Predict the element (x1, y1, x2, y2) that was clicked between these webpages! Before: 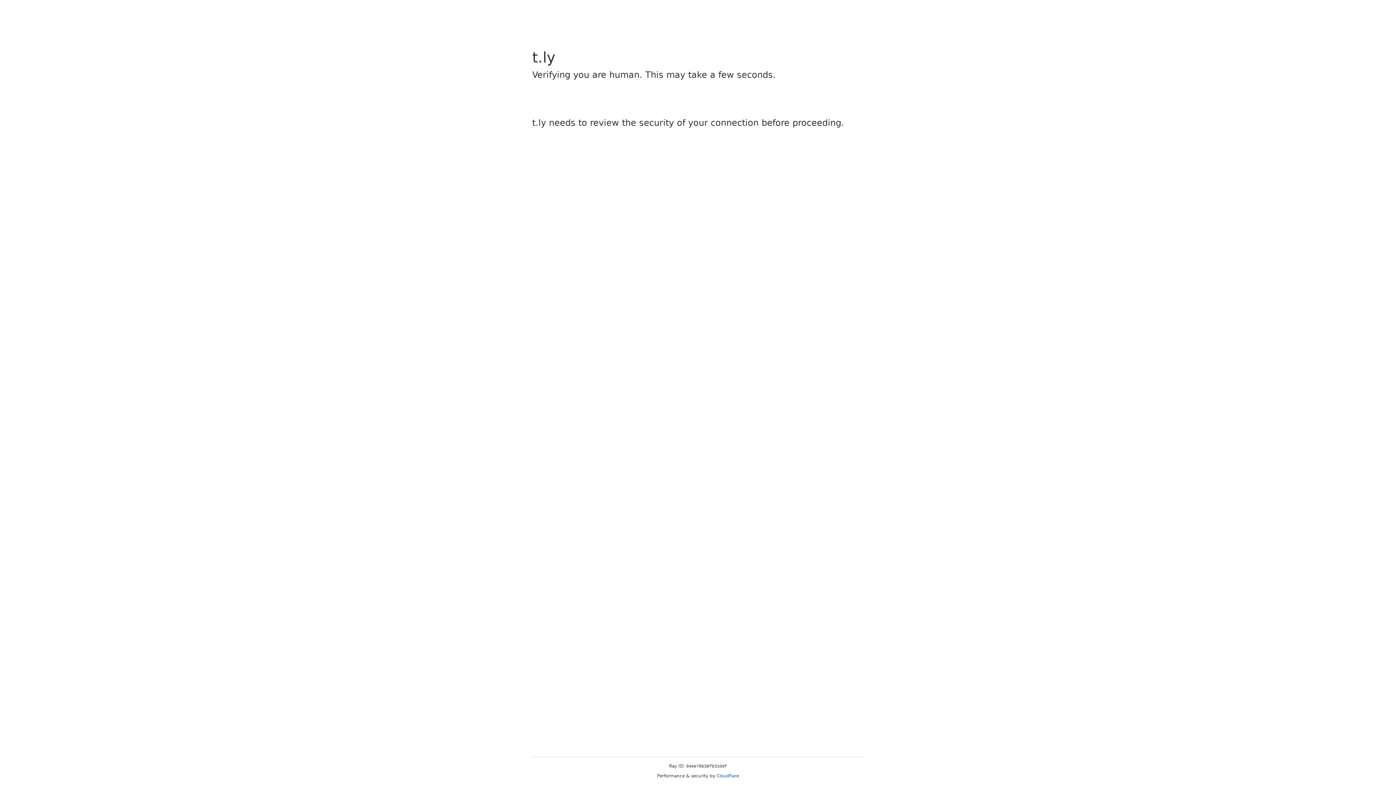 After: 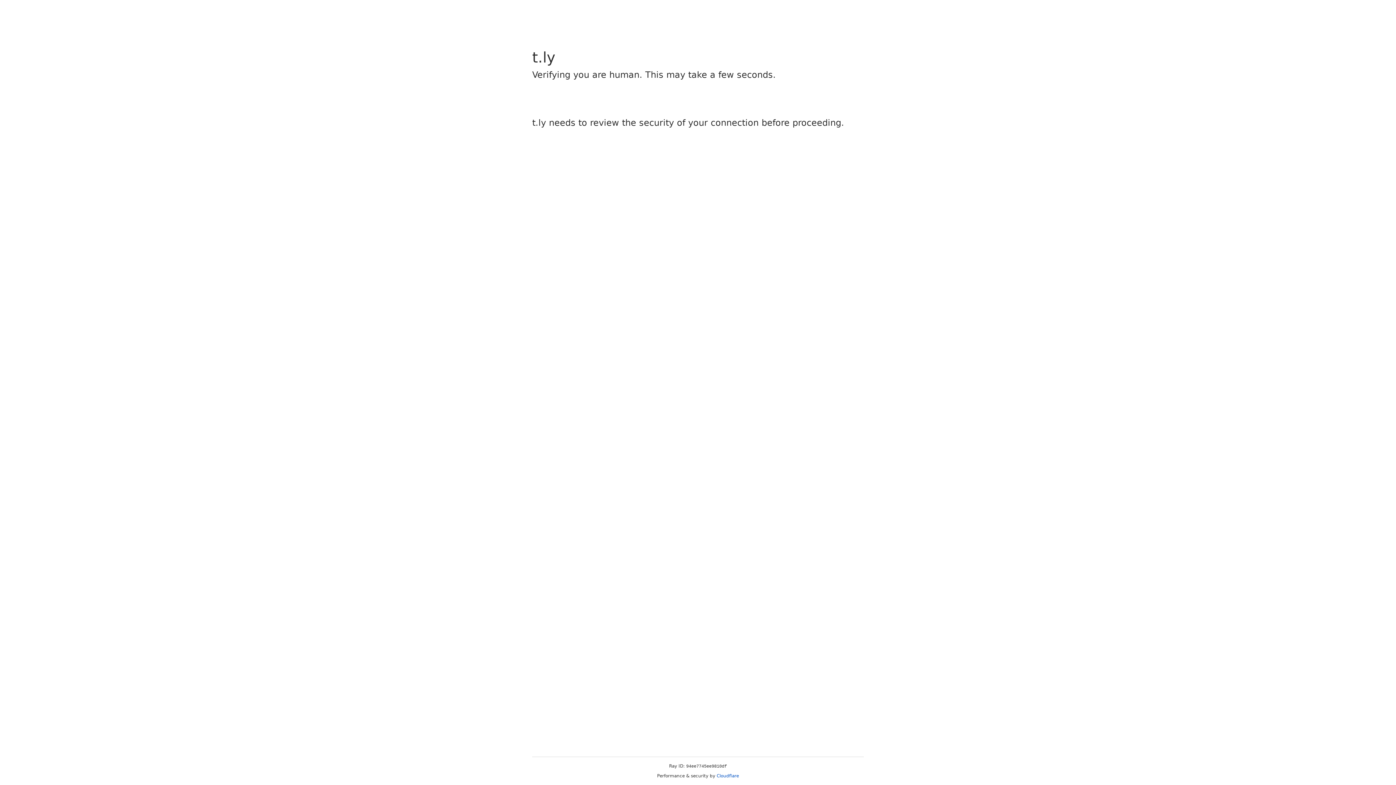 Action: label: Cloudflare bbox: (716, 773, 739, 778)